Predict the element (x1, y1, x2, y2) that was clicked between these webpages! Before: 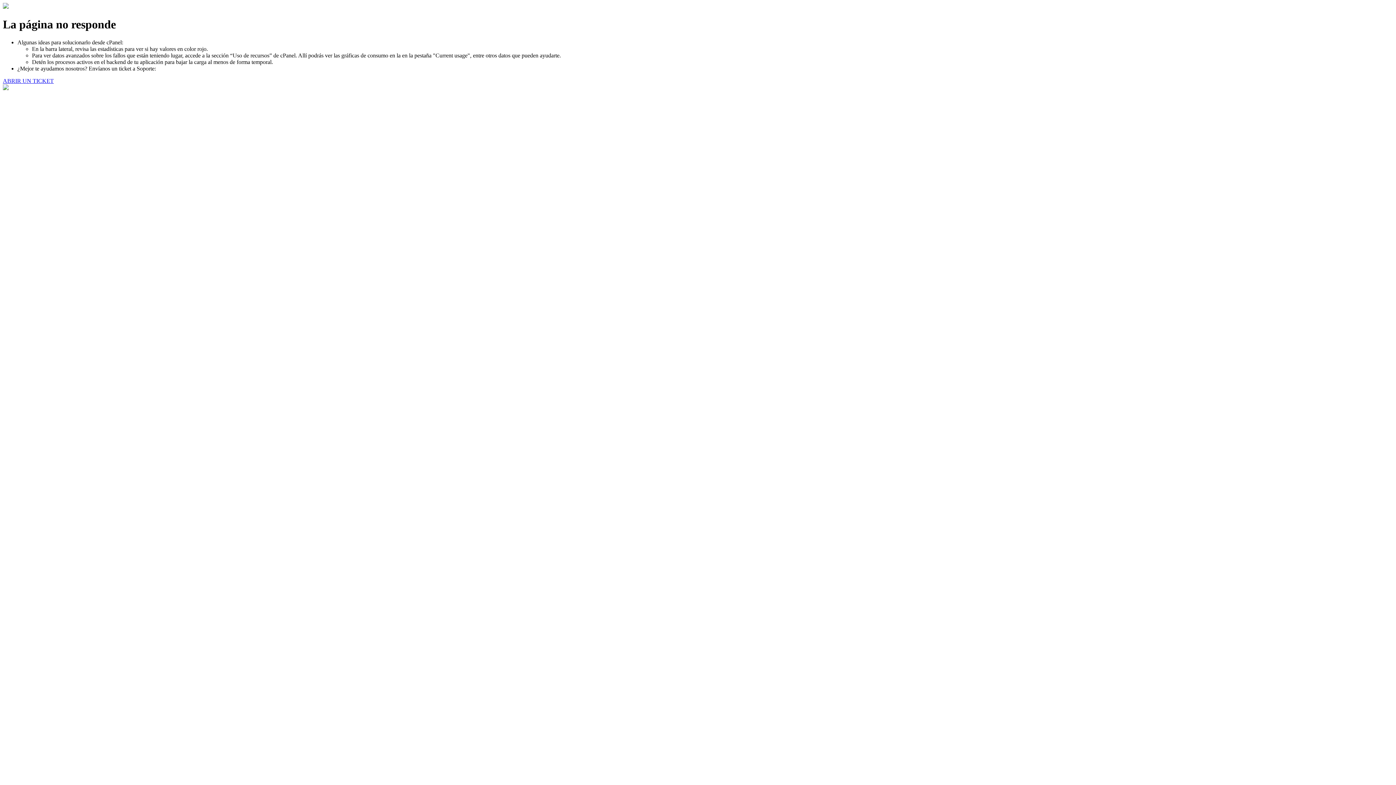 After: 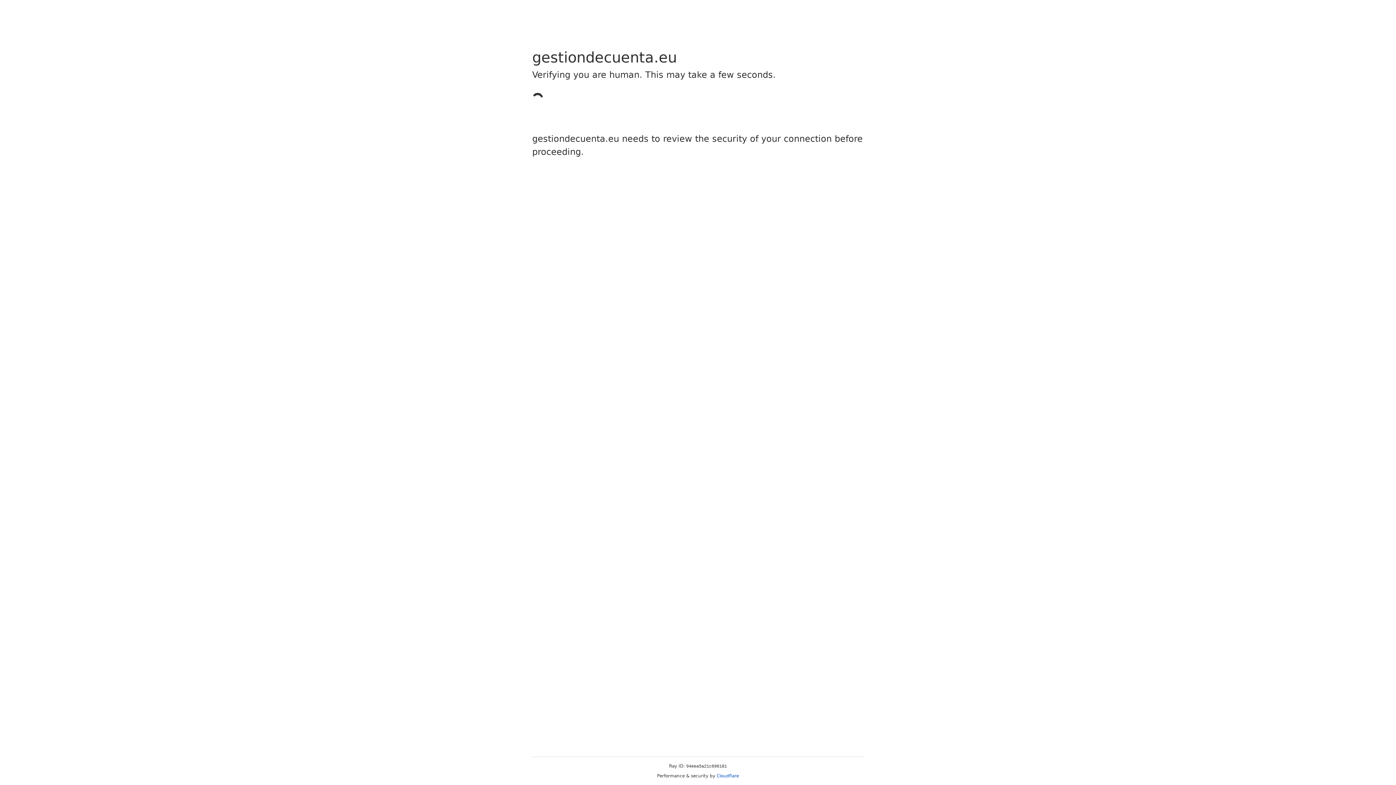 Action: bbox: (2, 77, 53, 83) label: ABRIR UN TICKET